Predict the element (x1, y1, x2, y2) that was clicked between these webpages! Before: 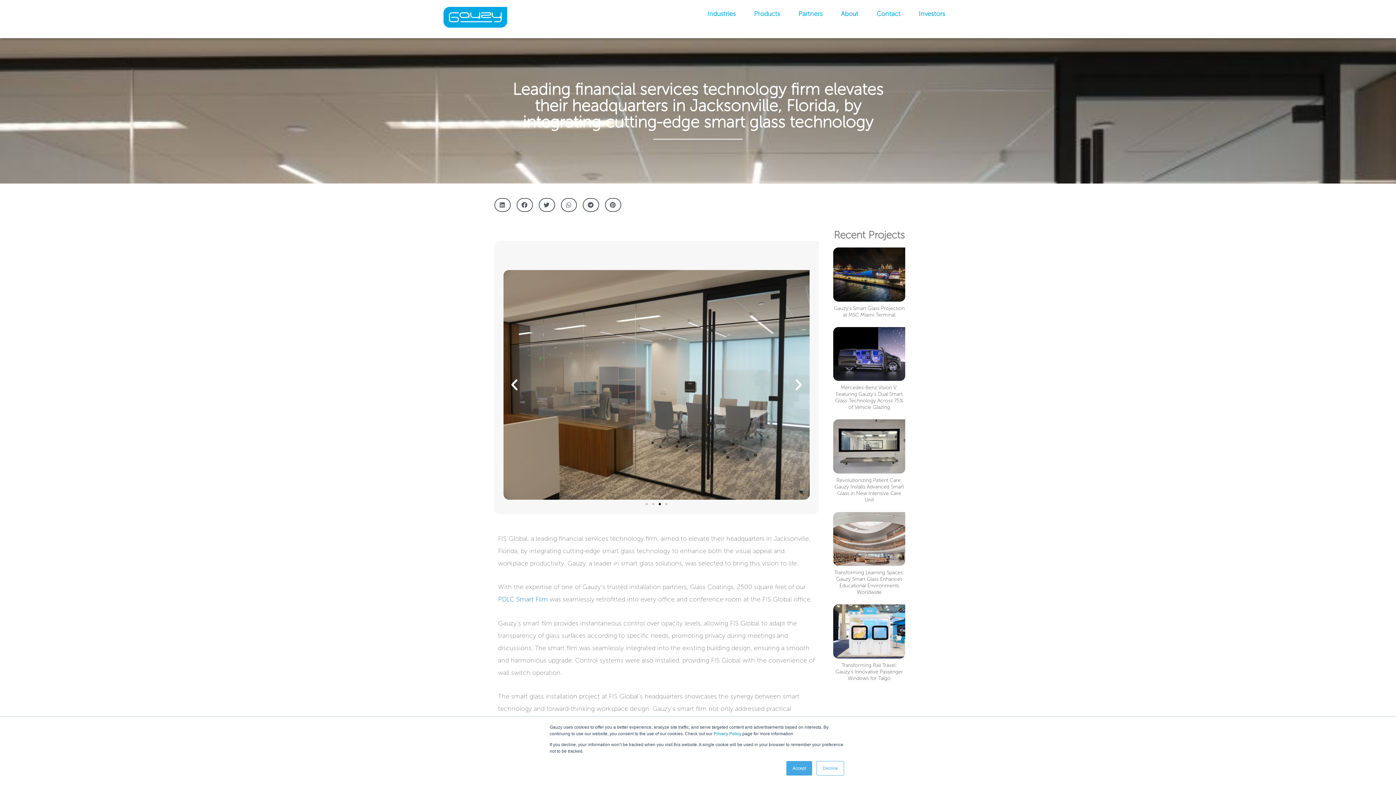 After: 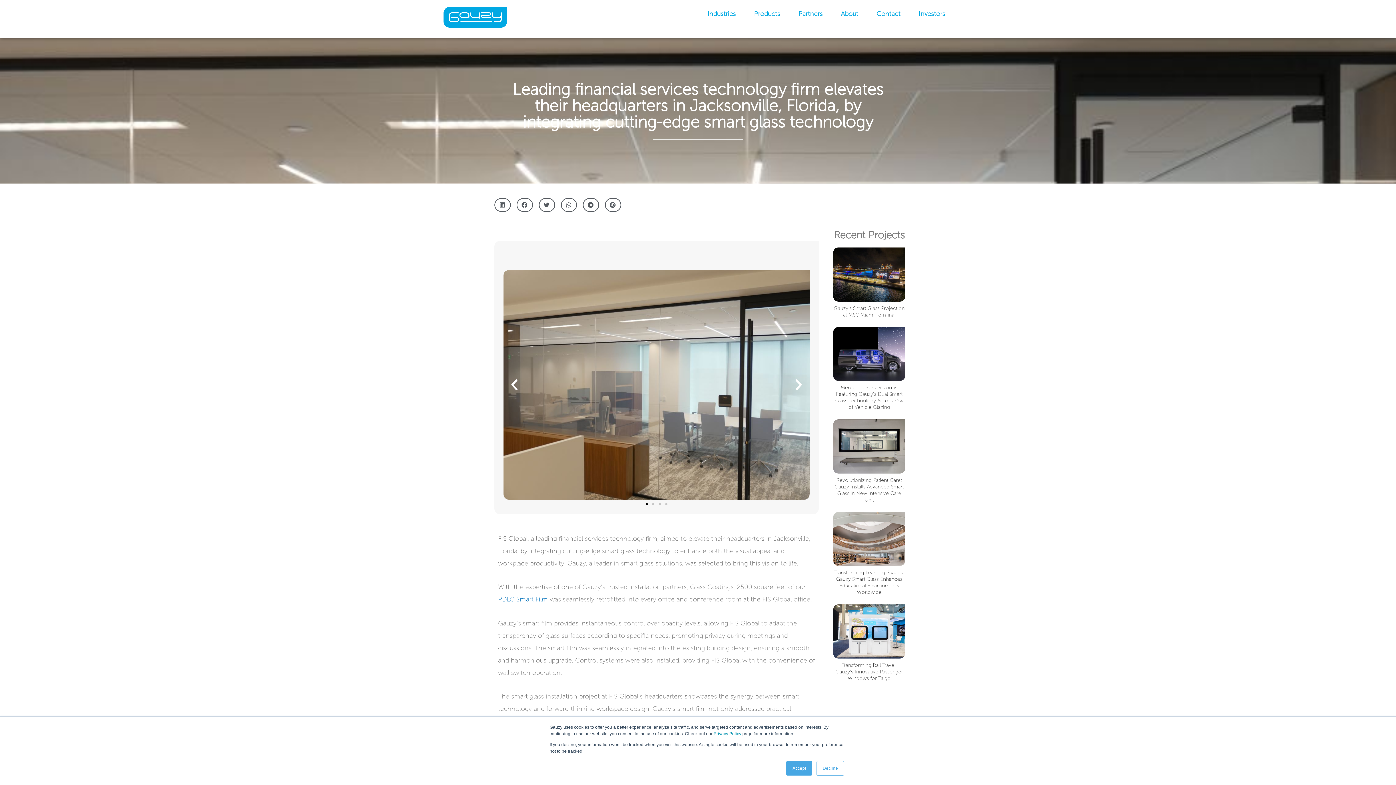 Action: bbox: (560, 198, 577, 212) label: Share on whatsapp